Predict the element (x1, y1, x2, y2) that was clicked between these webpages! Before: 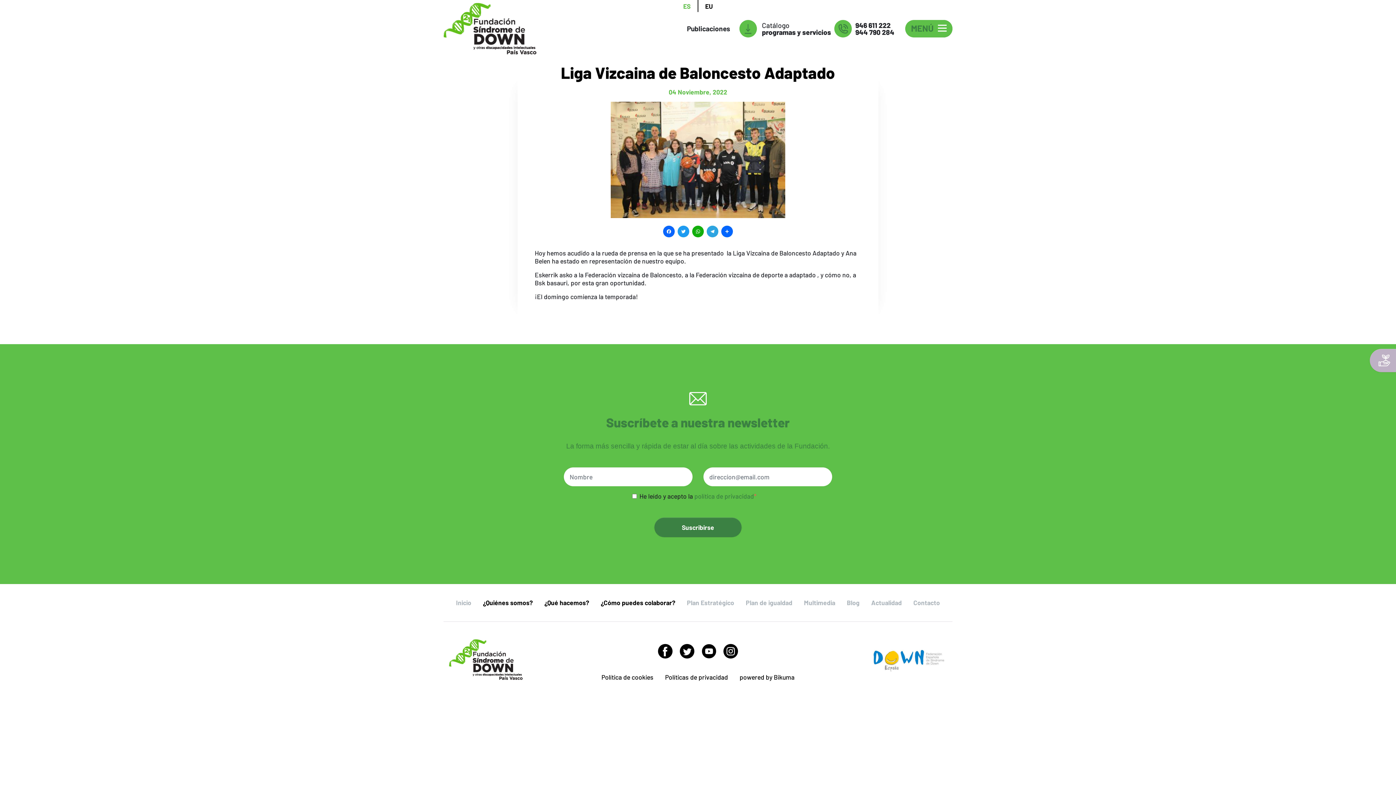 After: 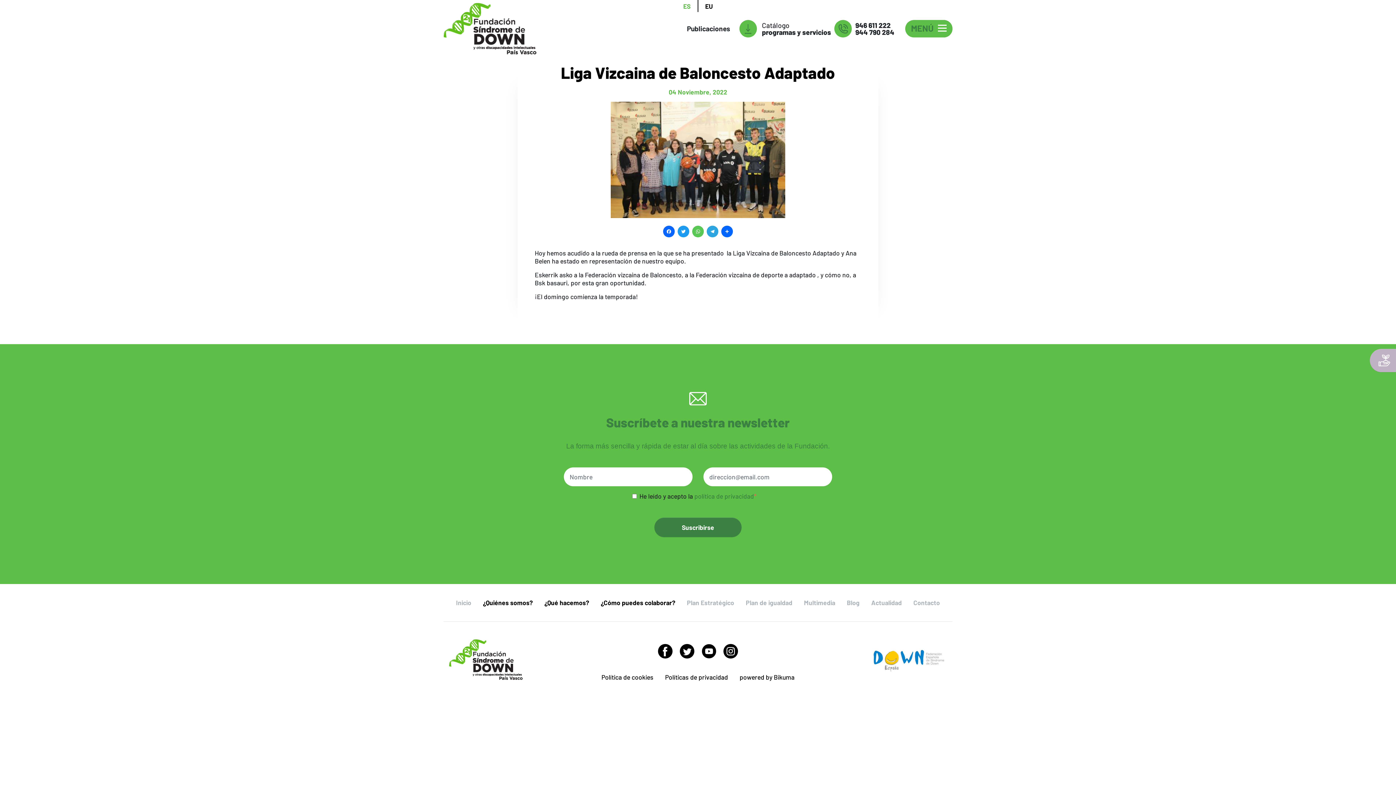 Action: label: WhatsApp bbox: (690, 223, 705, 237)